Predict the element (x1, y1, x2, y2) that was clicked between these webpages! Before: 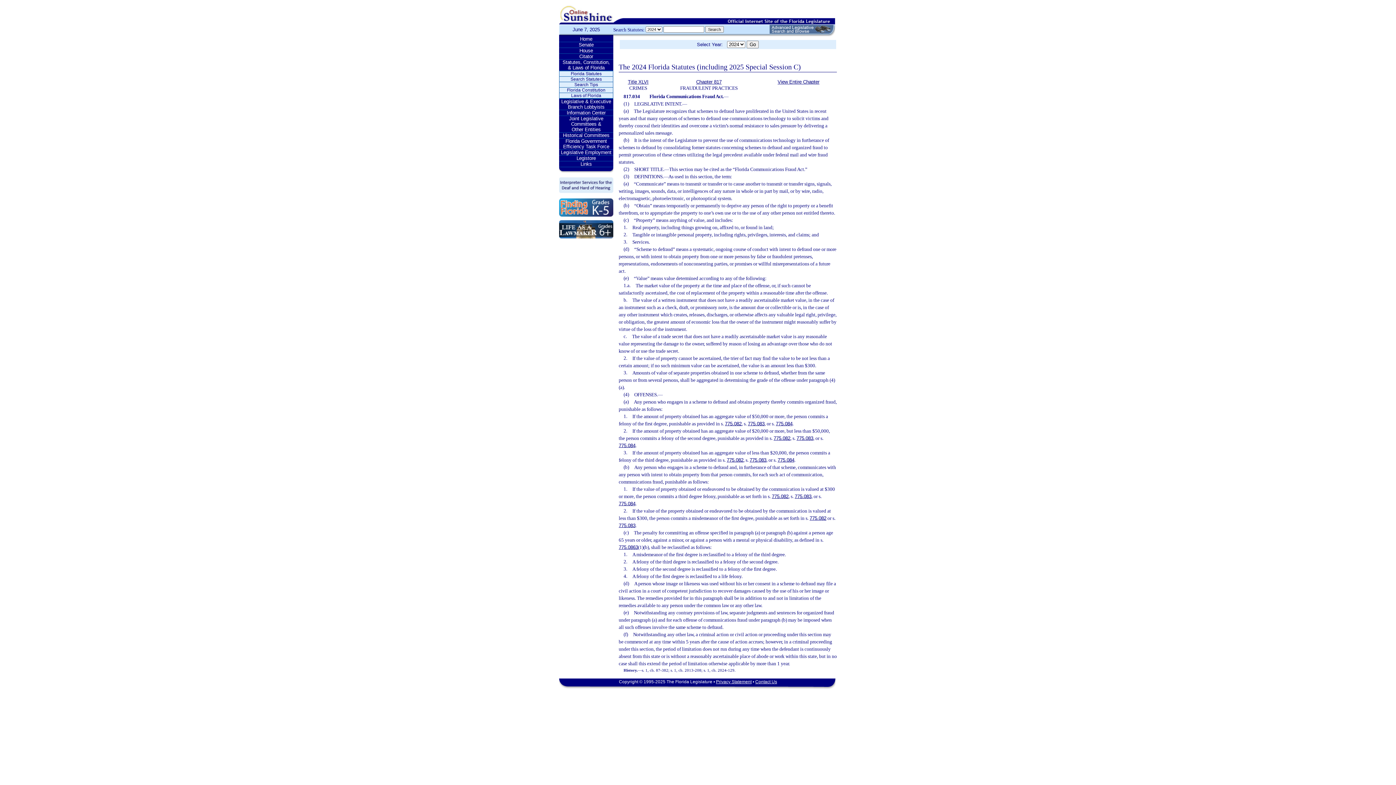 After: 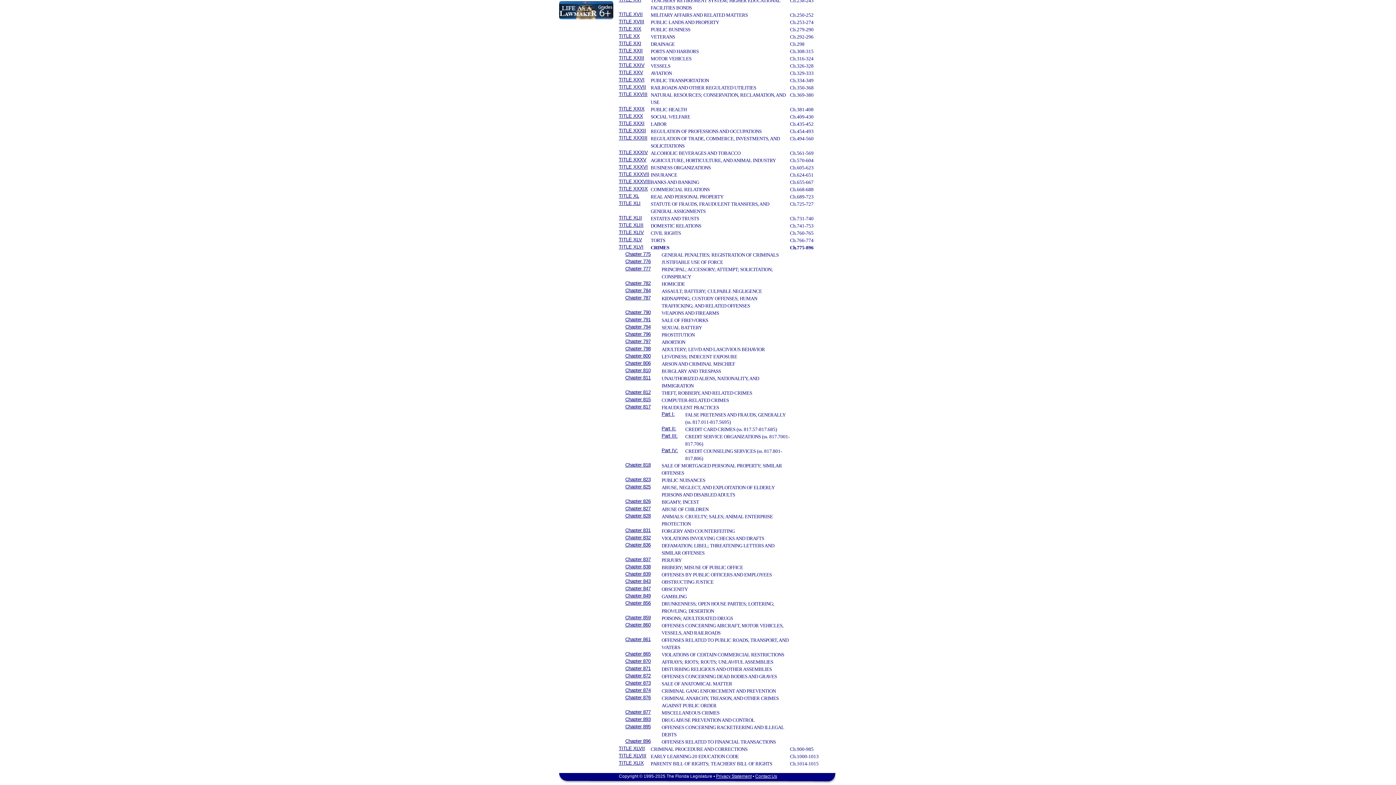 Action: bbox: (628, 79, 648, 84) label: Title XLVI